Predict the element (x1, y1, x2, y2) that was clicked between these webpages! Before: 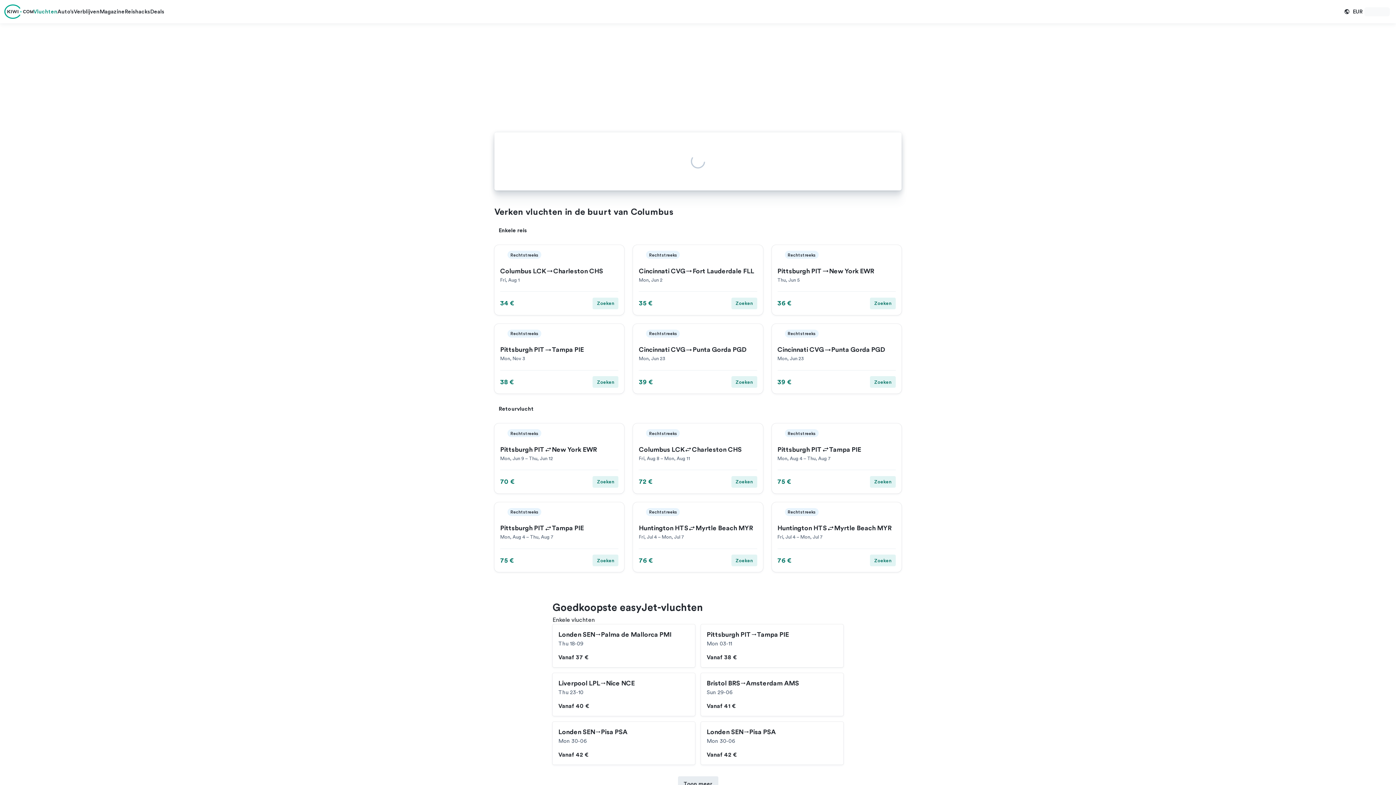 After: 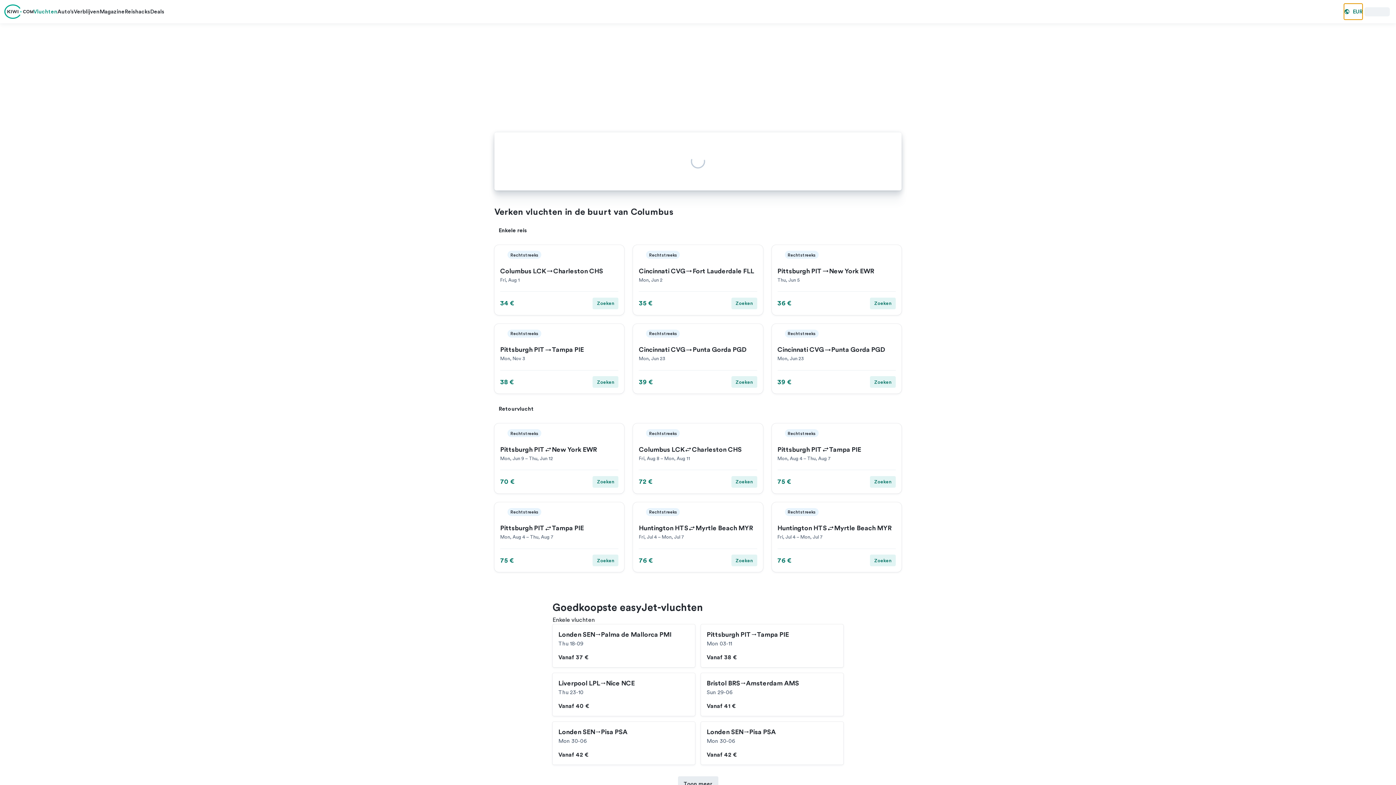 Action: label: Schakelaar voor regionale instellingen bbox: (1344, 3, 1362, 19)